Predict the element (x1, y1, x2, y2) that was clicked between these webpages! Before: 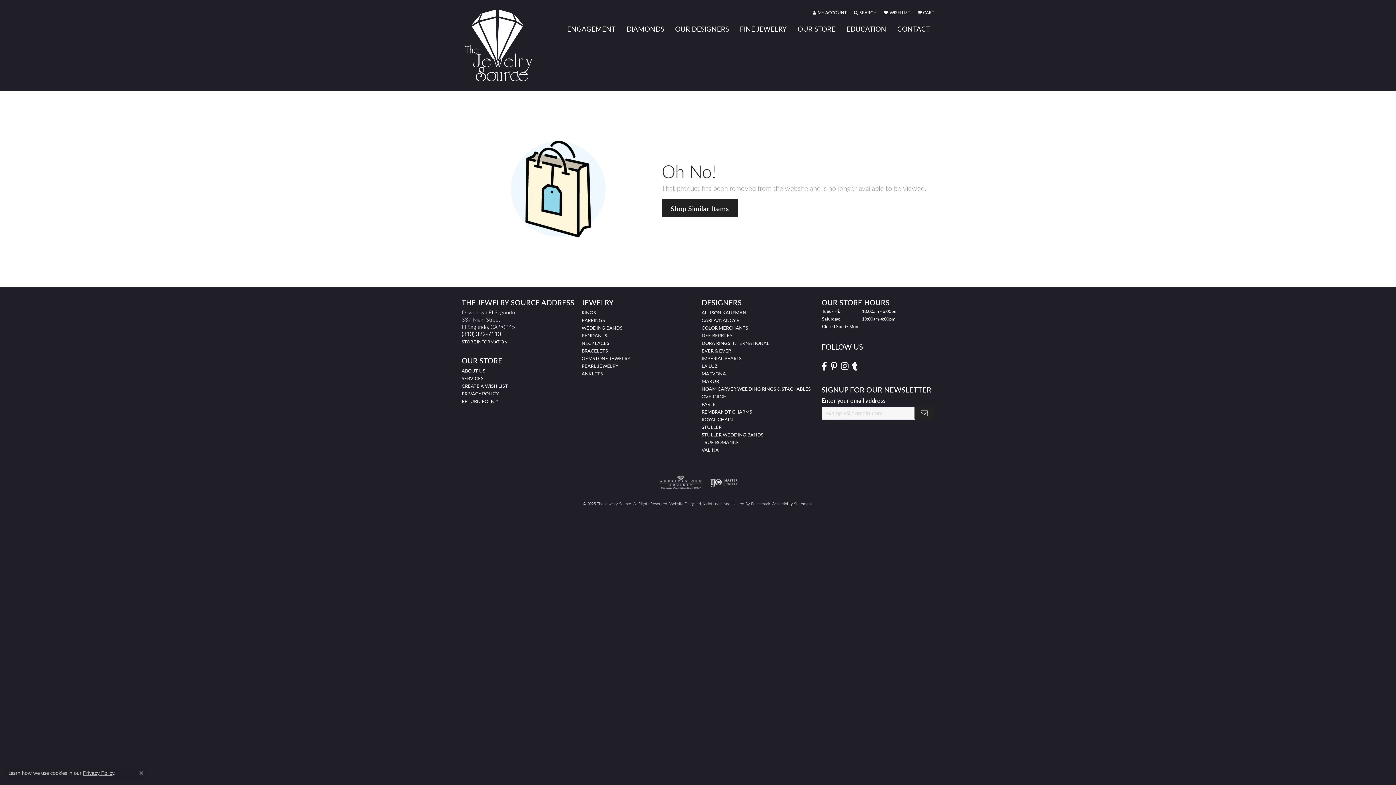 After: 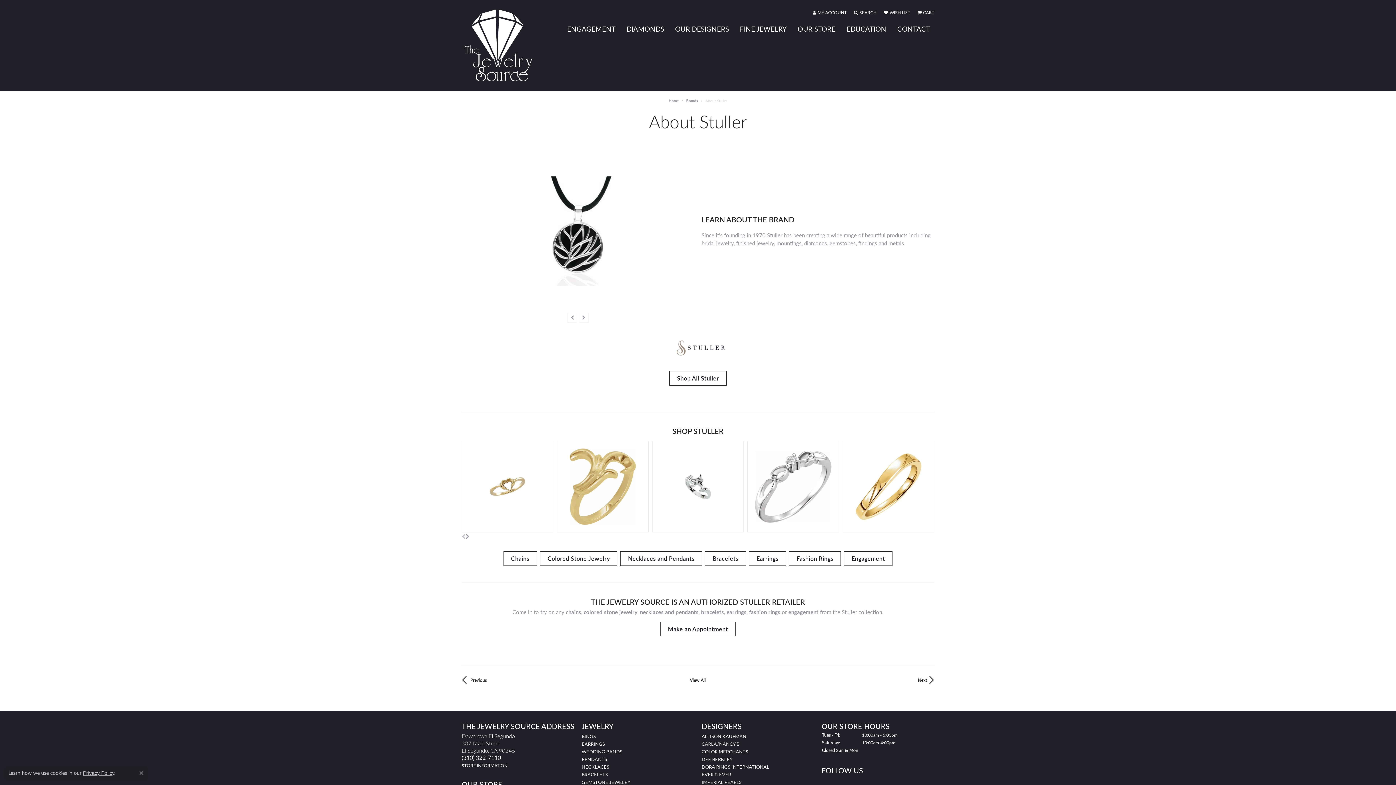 Action: label: STULLER bbox: (701, 424, 721, 430)